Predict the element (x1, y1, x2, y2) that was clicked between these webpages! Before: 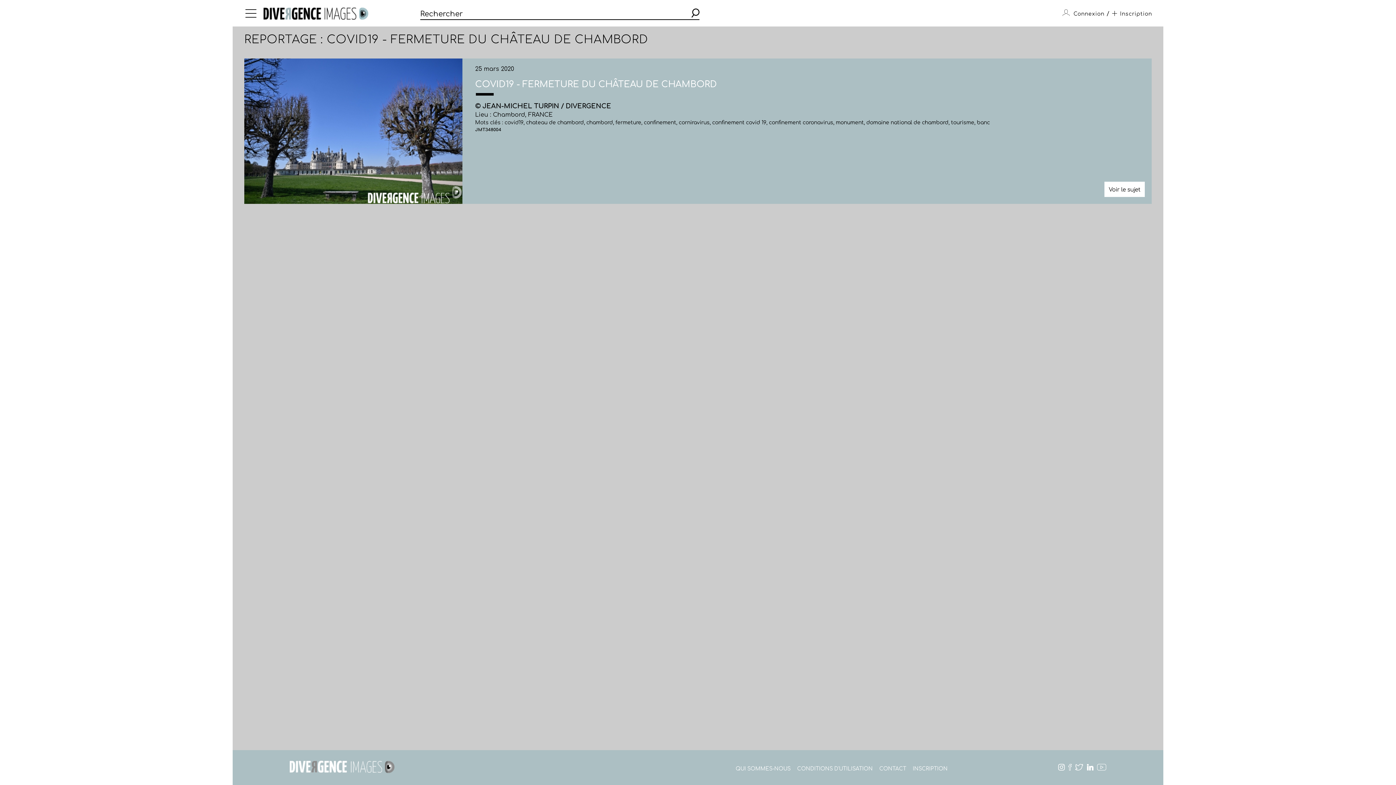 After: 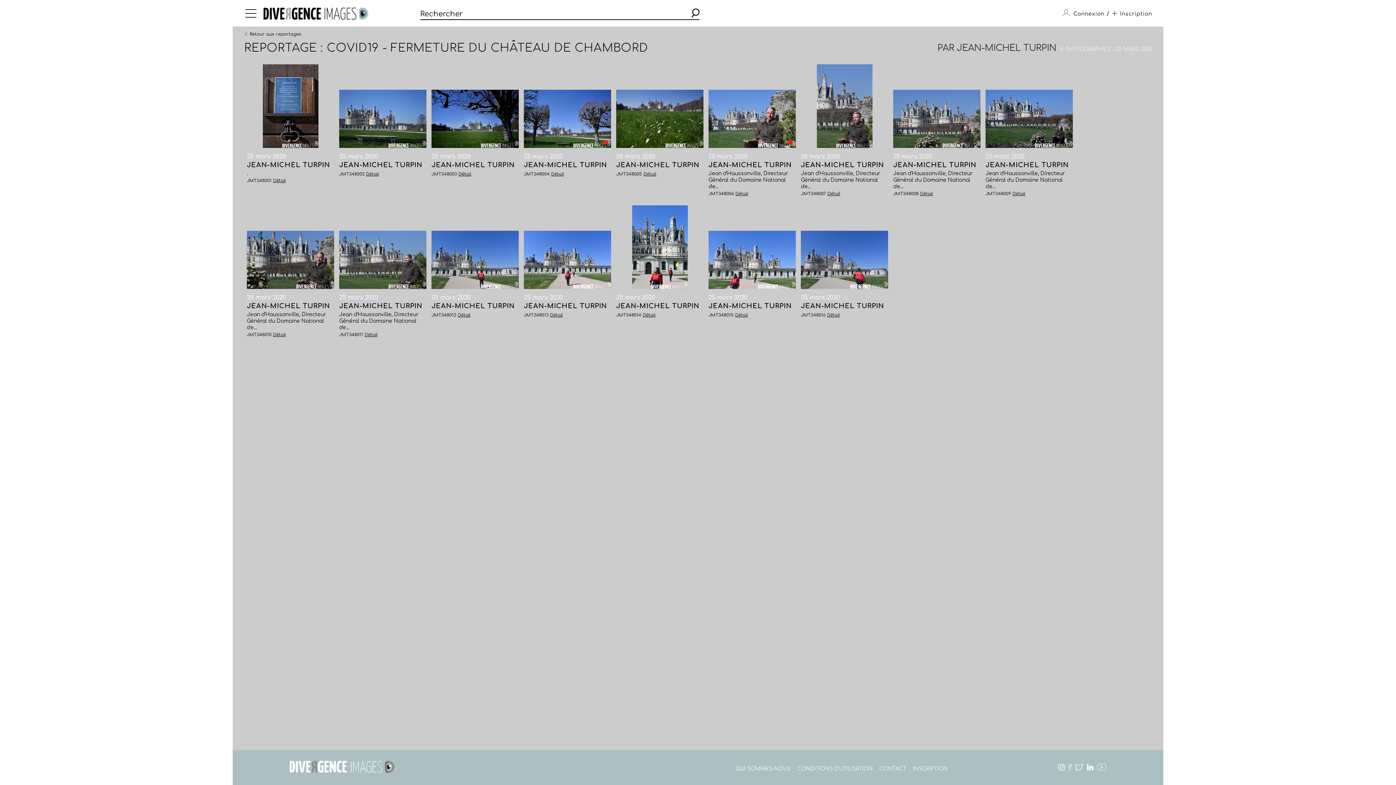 Action: label: Voir le sujet bbox: (1104, 181, 1145, 197)